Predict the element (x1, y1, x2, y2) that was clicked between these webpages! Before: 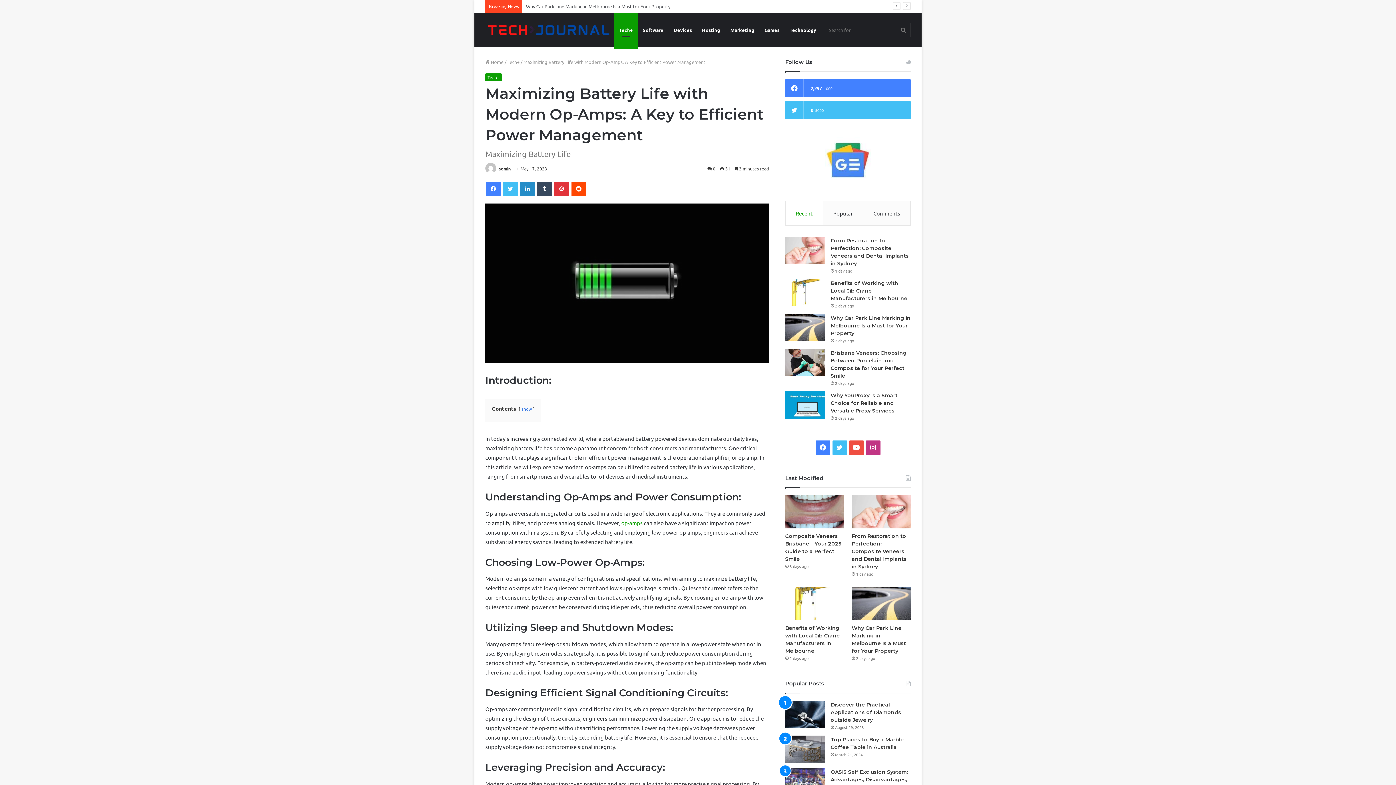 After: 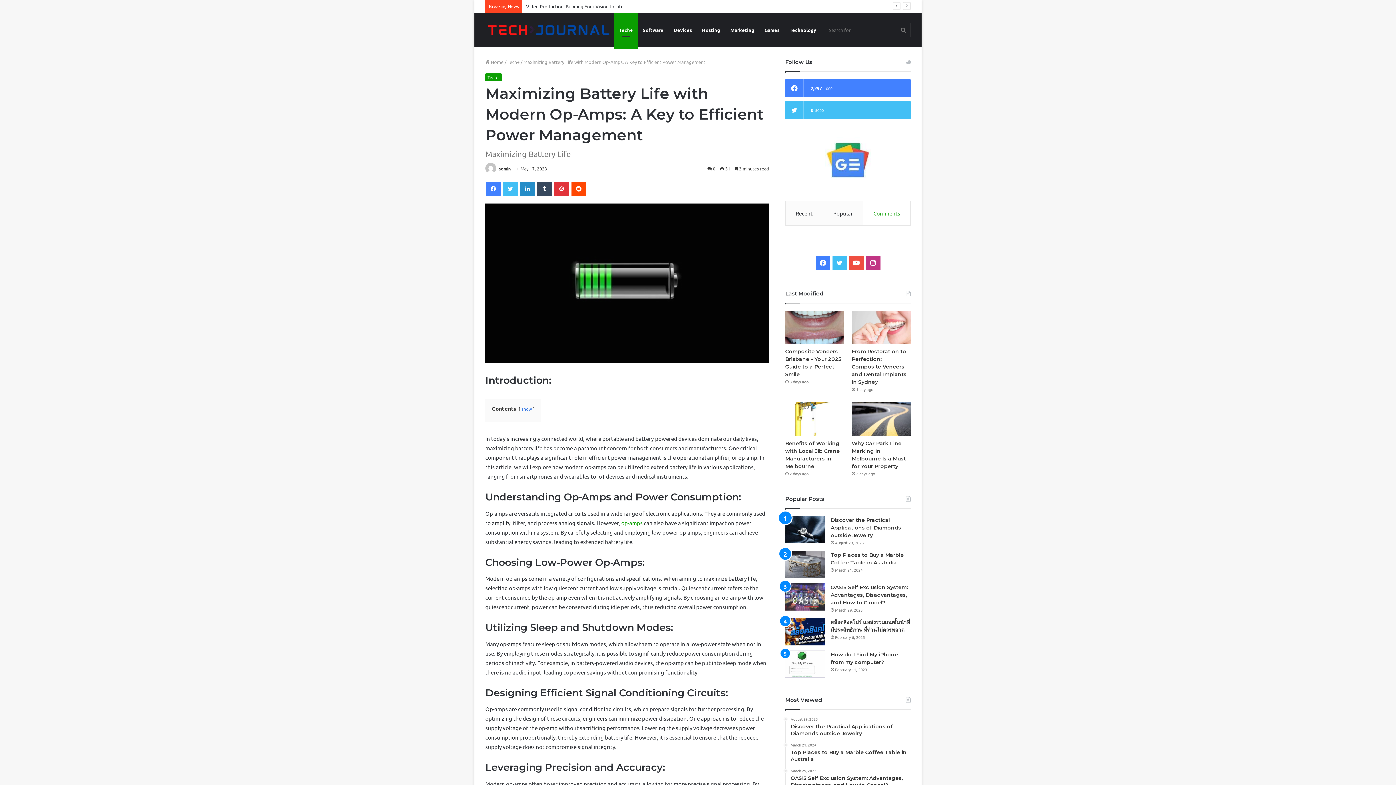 Action: label: Comments bbox: (863, 201, 910, 225)